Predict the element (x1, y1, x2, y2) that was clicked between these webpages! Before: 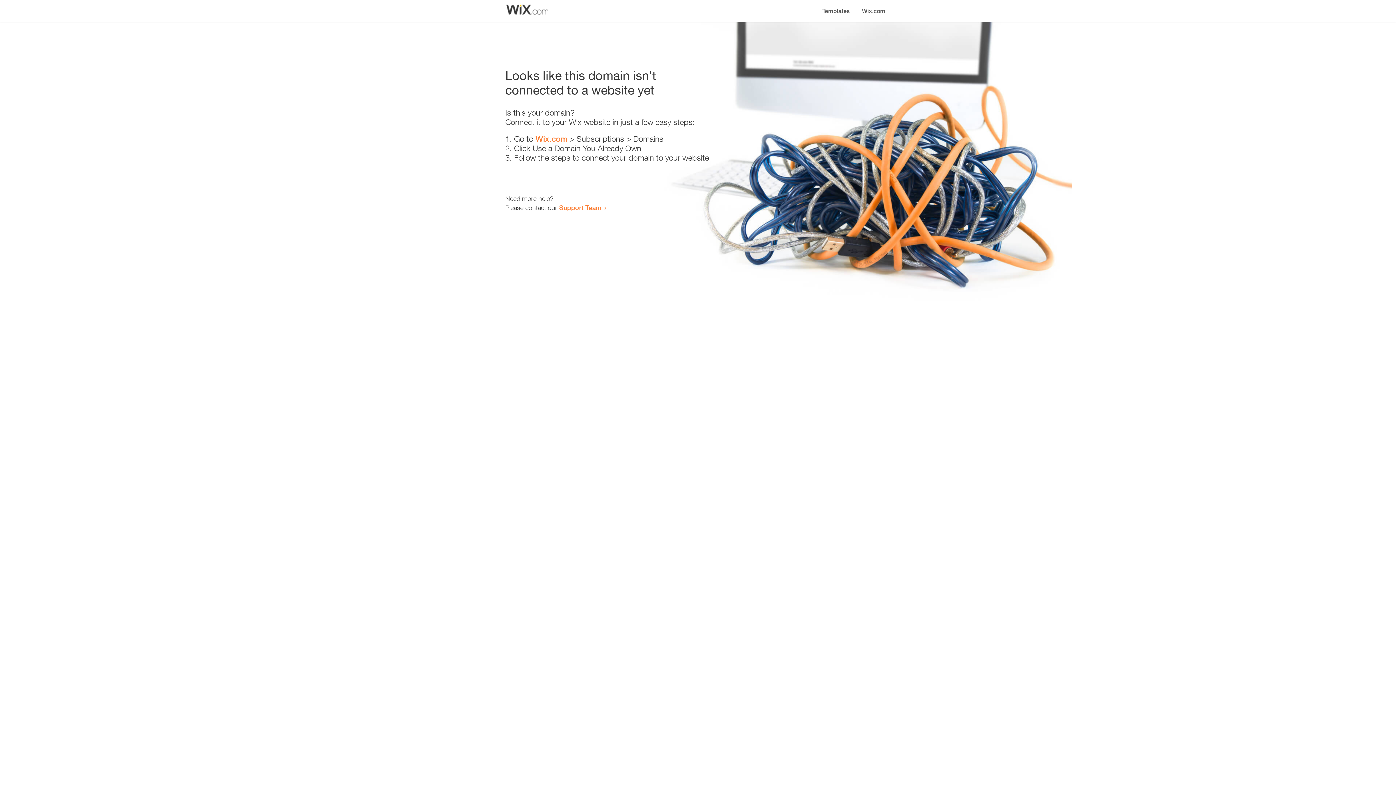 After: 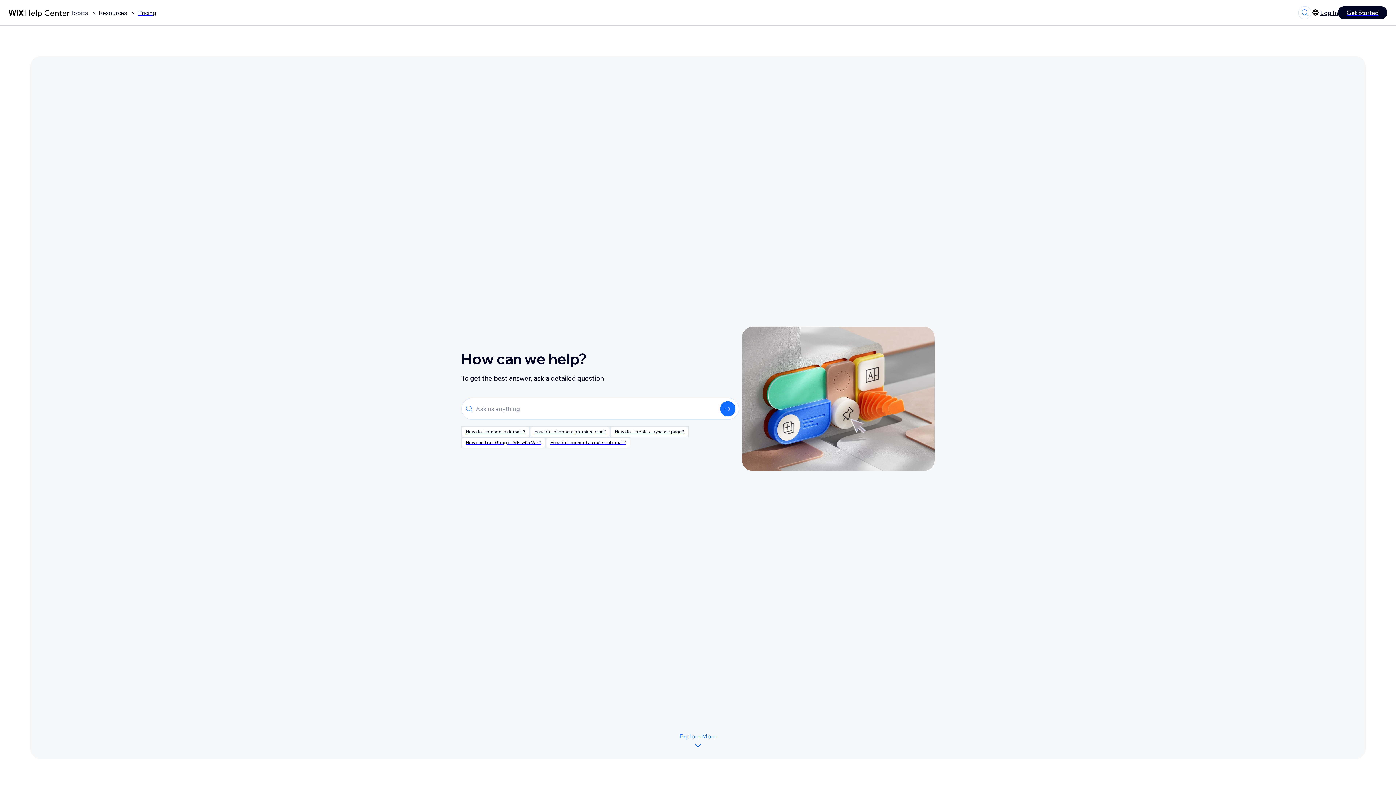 Action: bbox: (559, 203, 601, 211) label: Support Team